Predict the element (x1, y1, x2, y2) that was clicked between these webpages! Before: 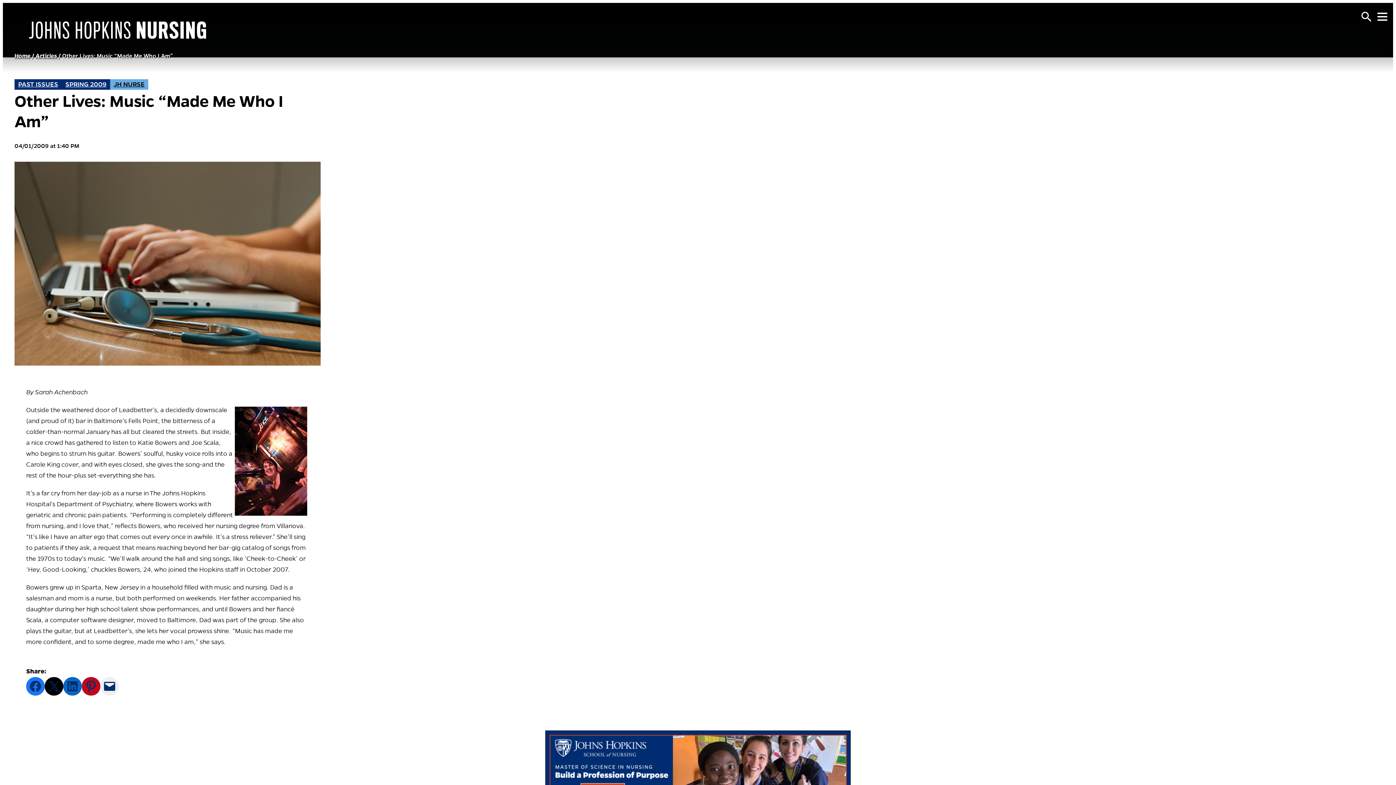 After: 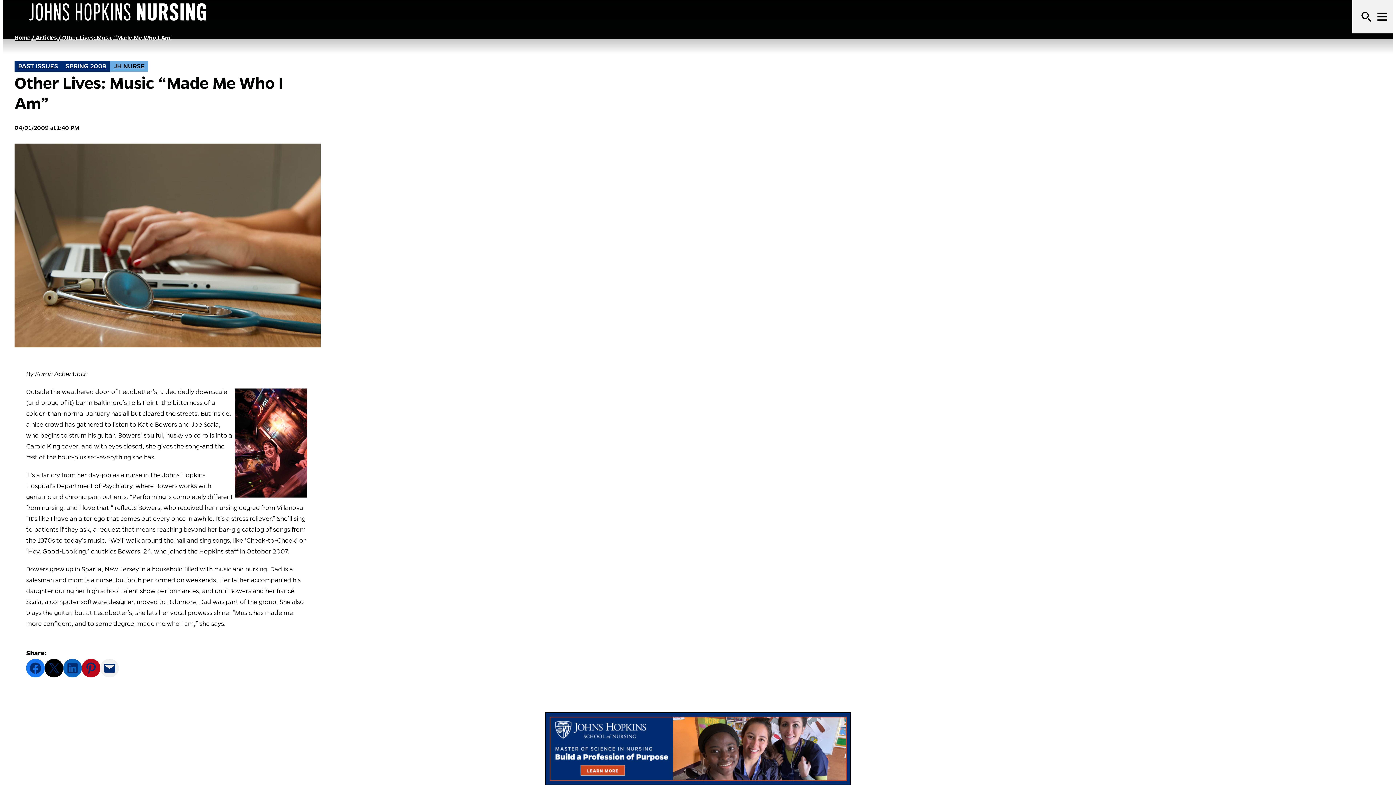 Action: bbox: (545, 731, 850, 803)